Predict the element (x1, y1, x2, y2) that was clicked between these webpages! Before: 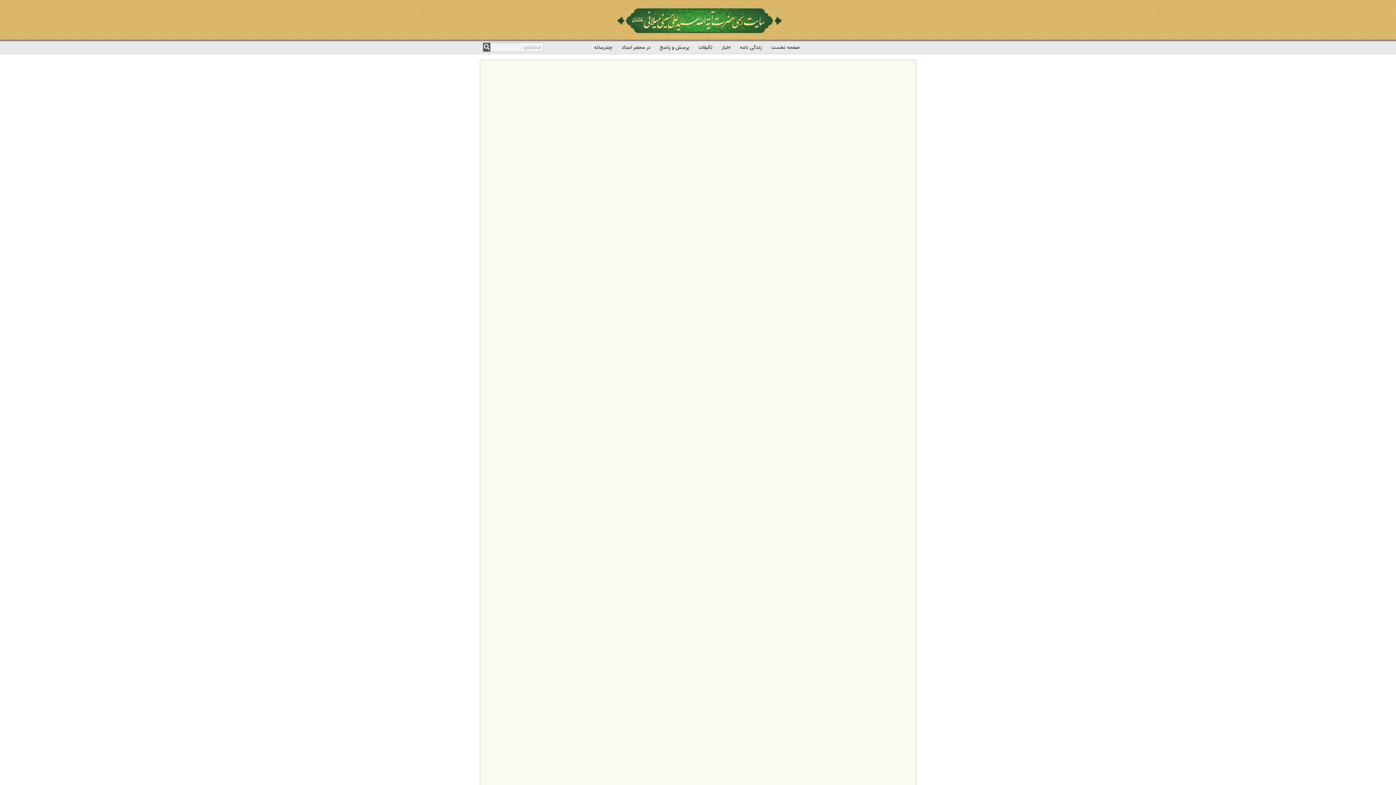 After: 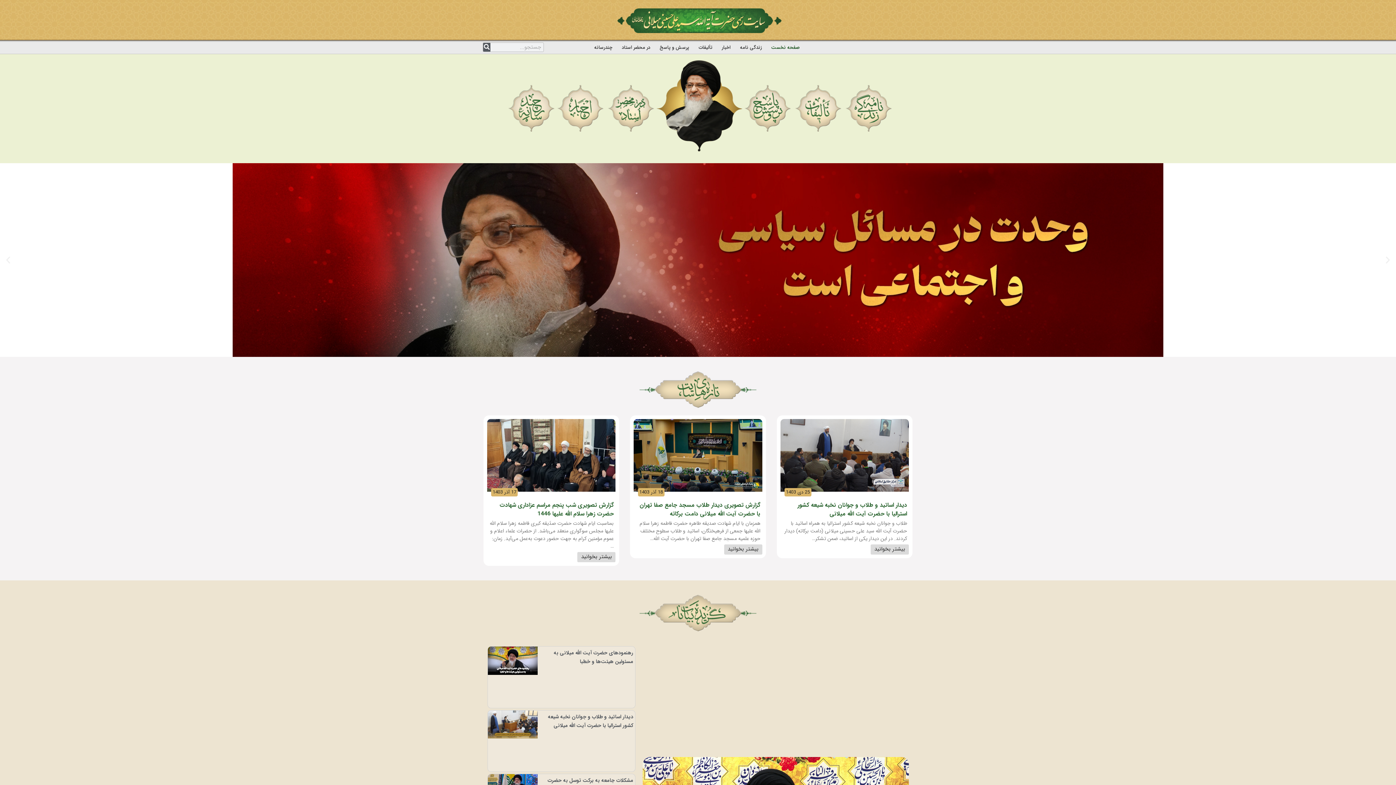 Action: label: صفحه نخست bbox: (771, 39, 799, 56)